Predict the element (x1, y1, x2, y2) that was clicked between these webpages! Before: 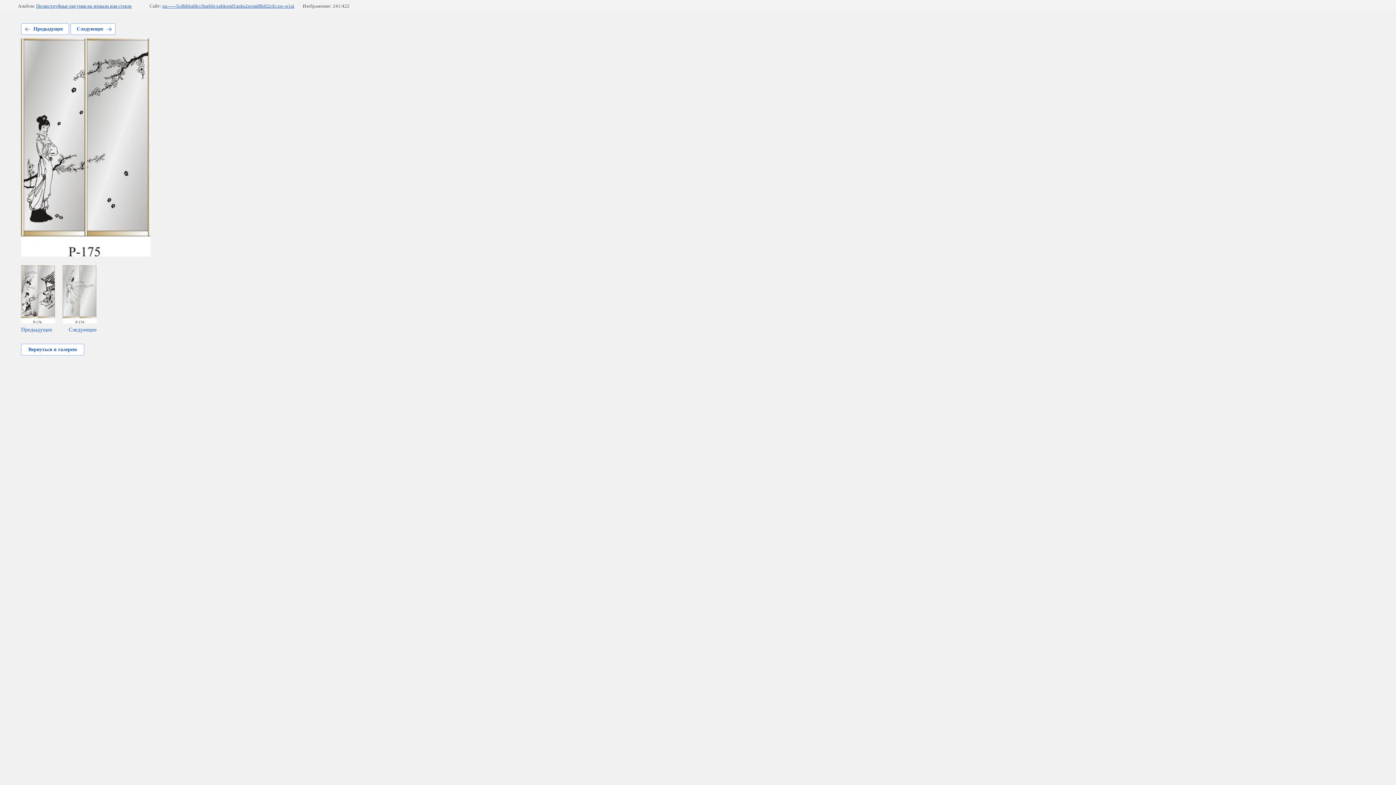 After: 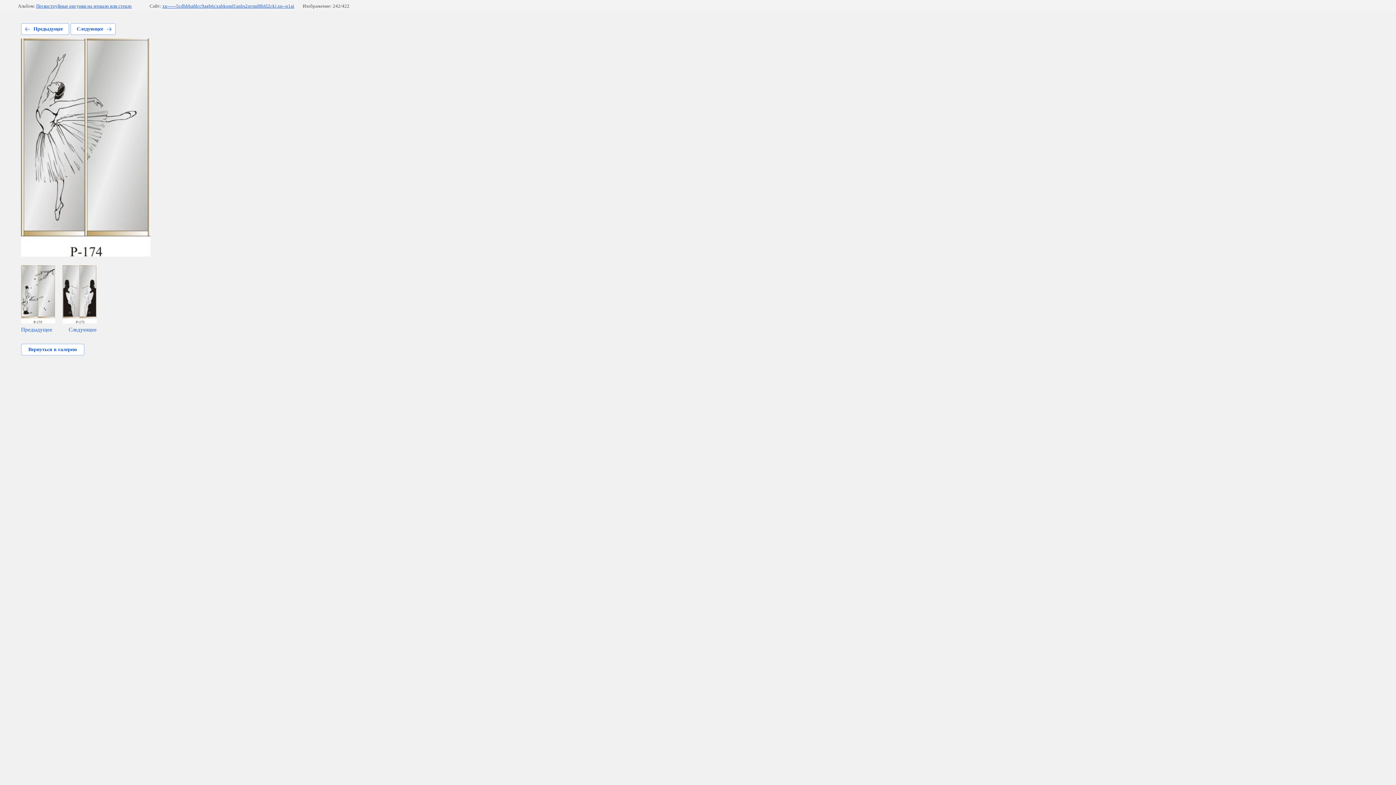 Action: label: Следующее bbox: (70, 23, 115, 34)